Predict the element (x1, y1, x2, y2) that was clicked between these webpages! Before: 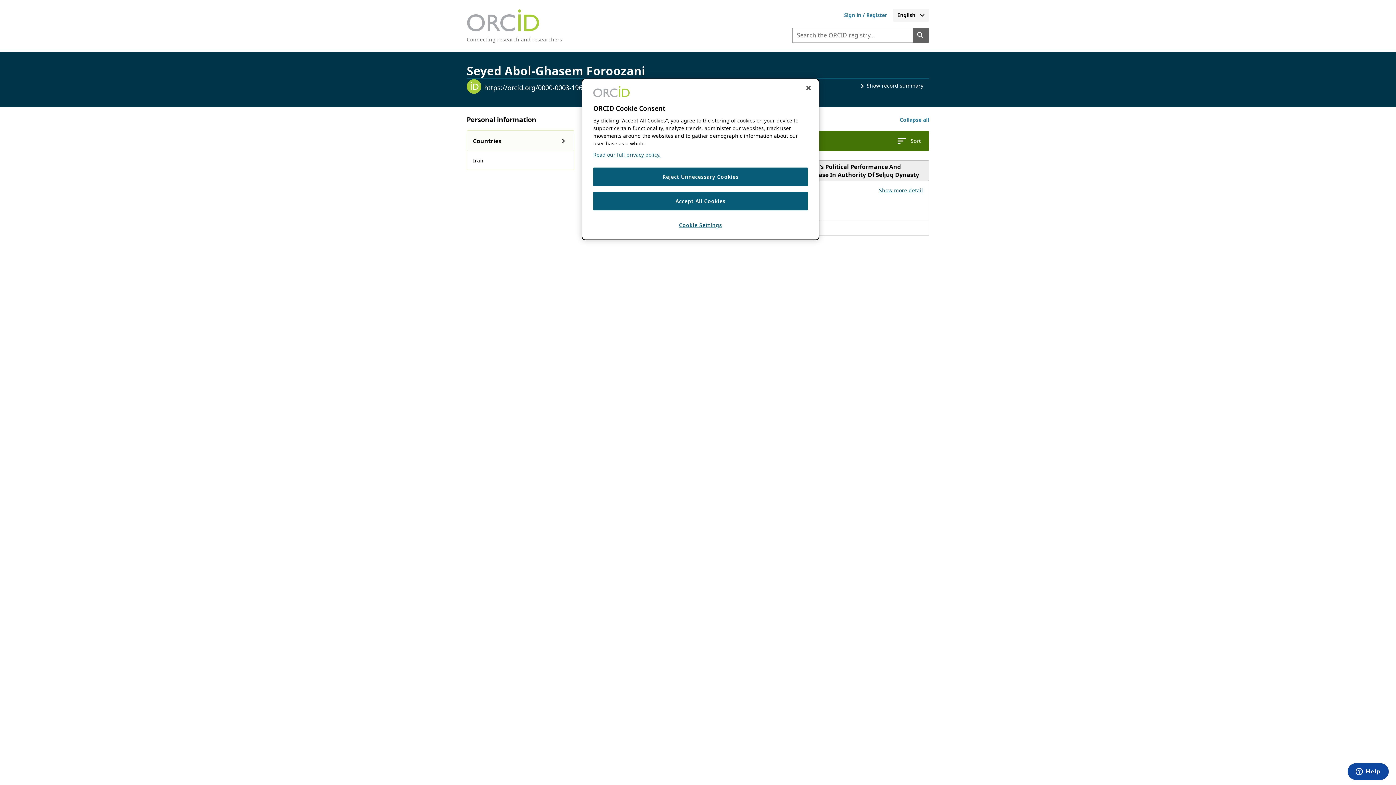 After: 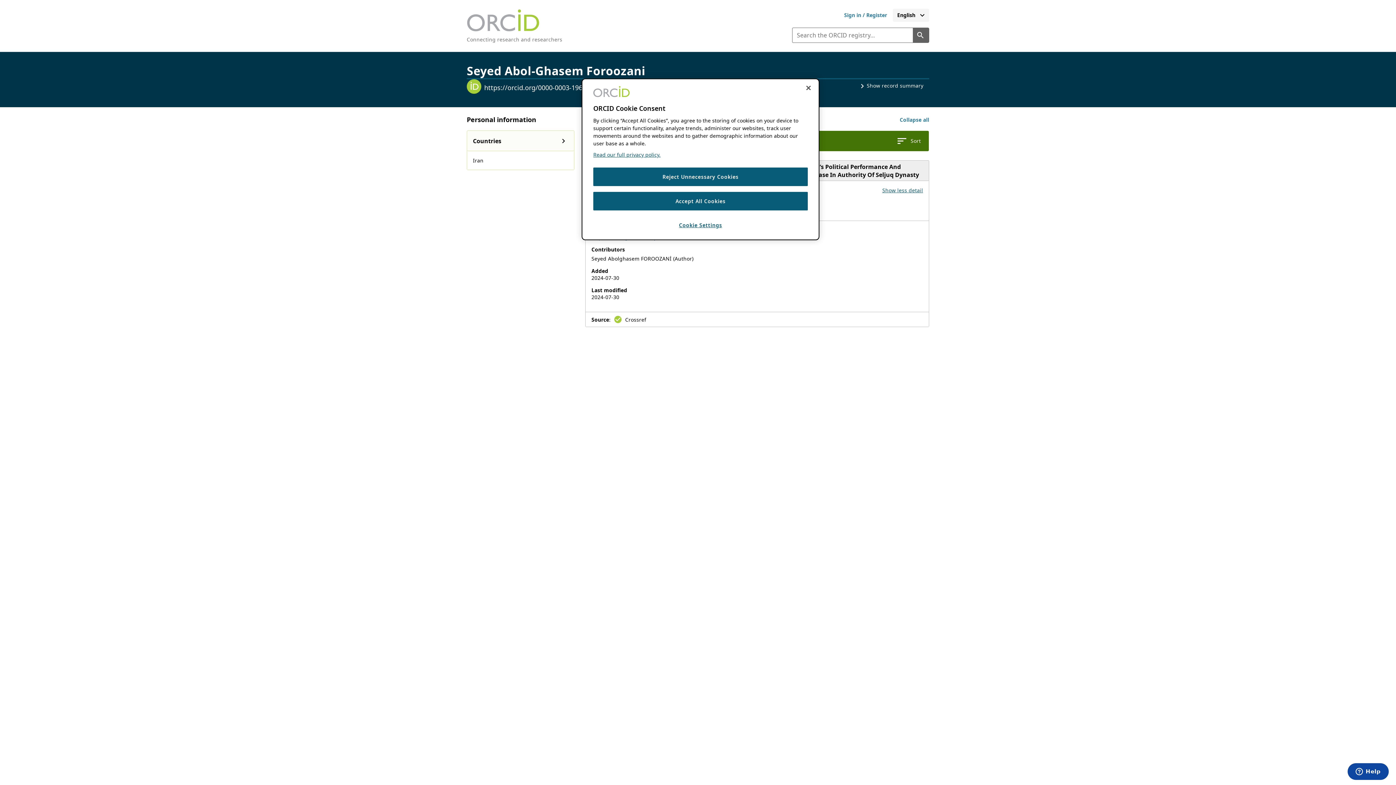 Action: bbox: (879, 186, 923, 193) label: Show more details for work The Influence Of Amid-Al-Mulk, Nizam Al-Mulk And Imam Muhammad Ghazali’s Political Performance And Instructions On The Decrease In Authority Of Abbasid Caliphate And The Increase In Authority Of Seljuq Dynasty